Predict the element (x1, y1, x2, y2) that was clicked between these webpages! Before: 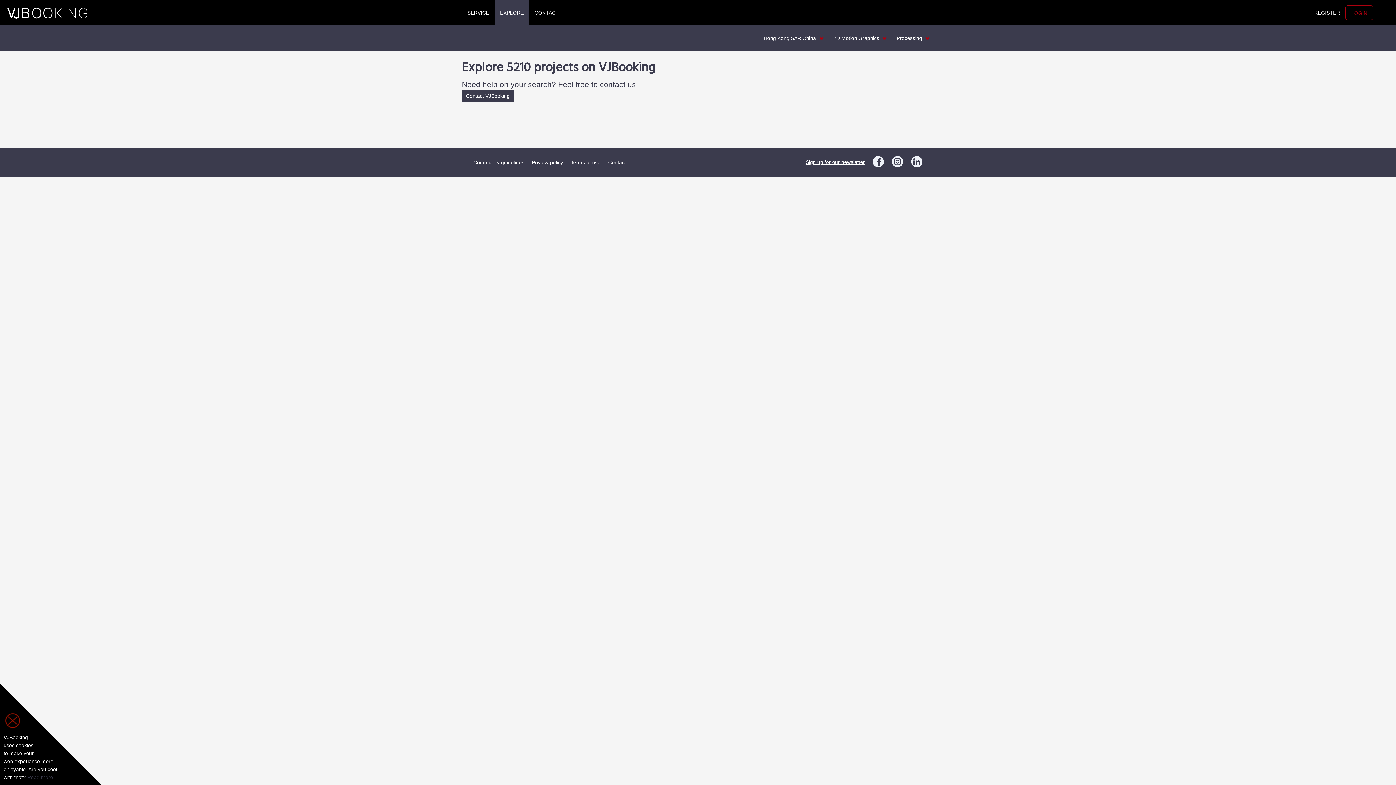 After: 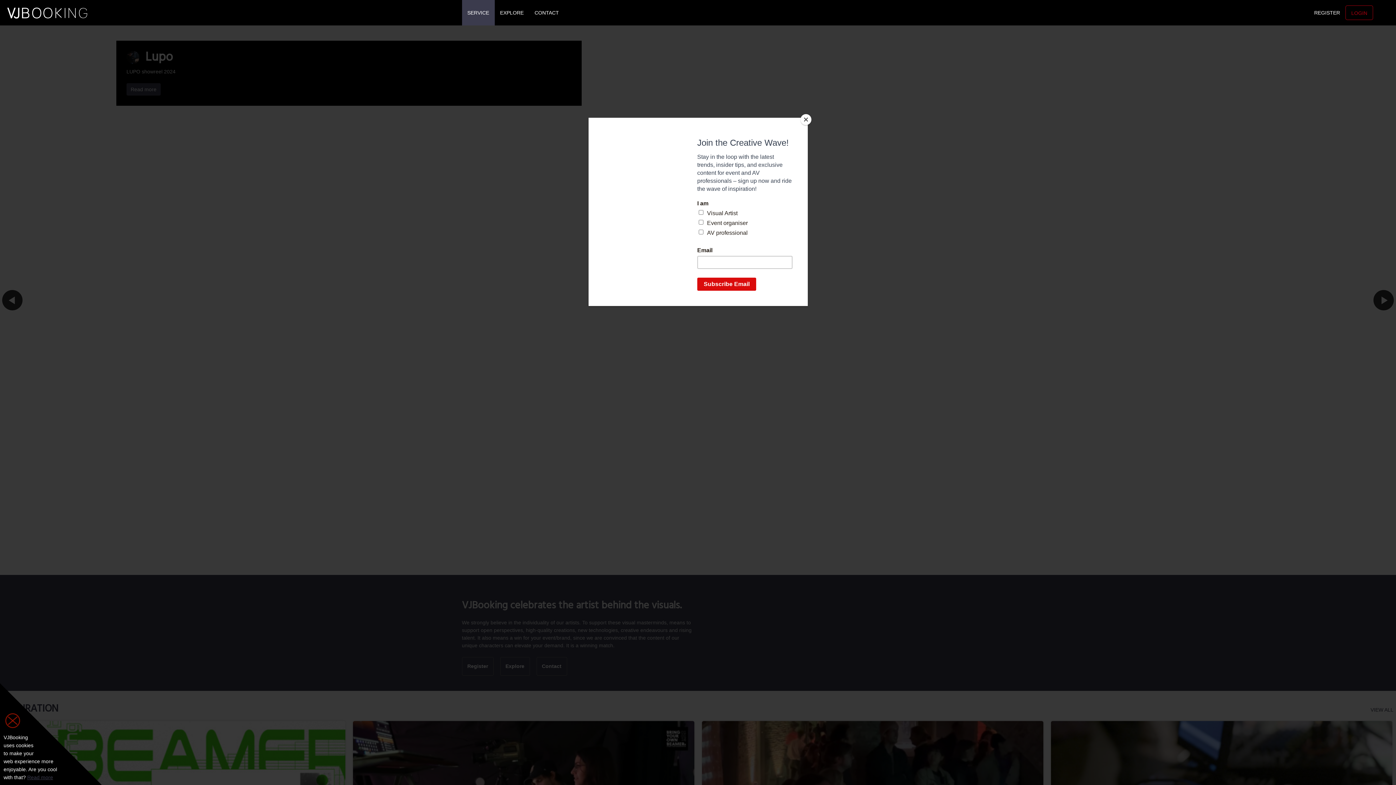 Action: label: SERVICE bbox: (467, 0, 489, 25)